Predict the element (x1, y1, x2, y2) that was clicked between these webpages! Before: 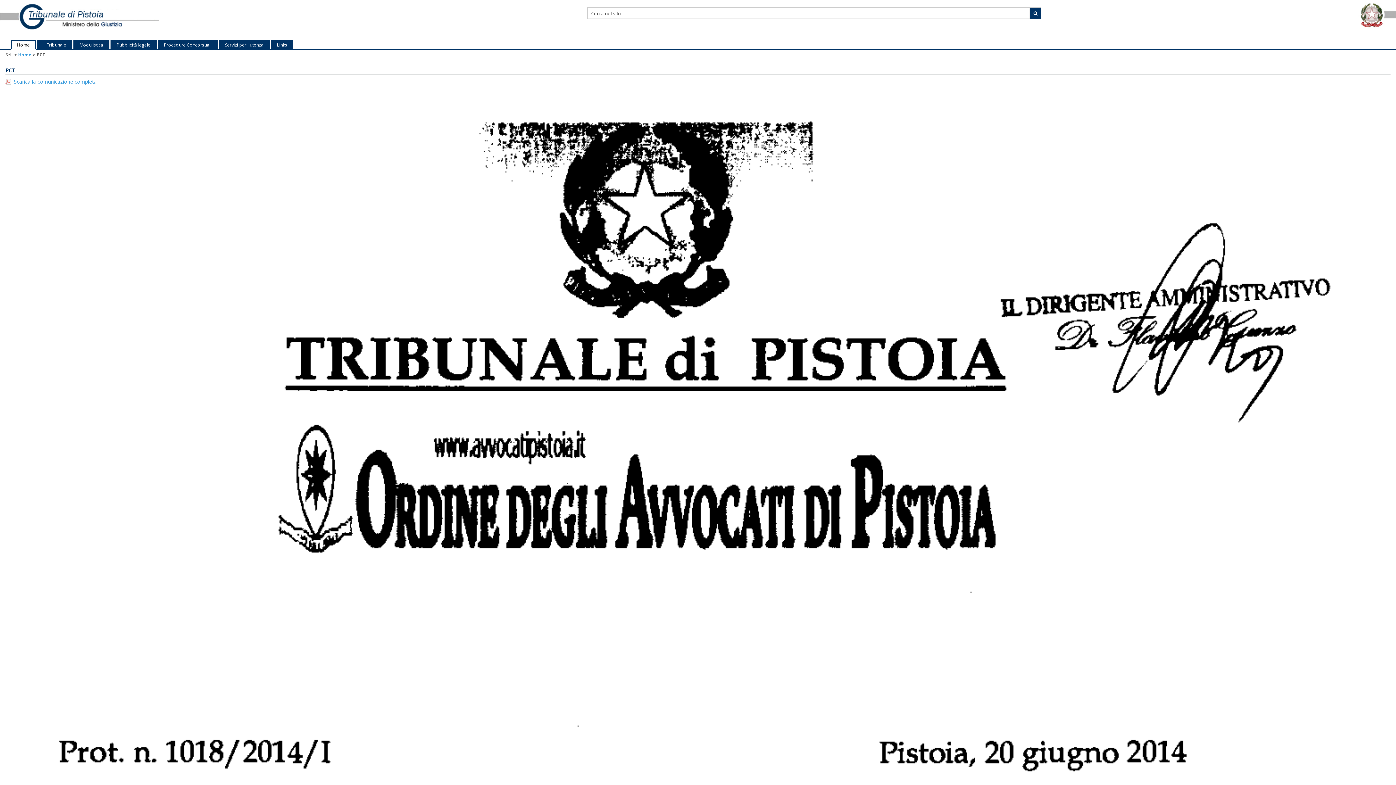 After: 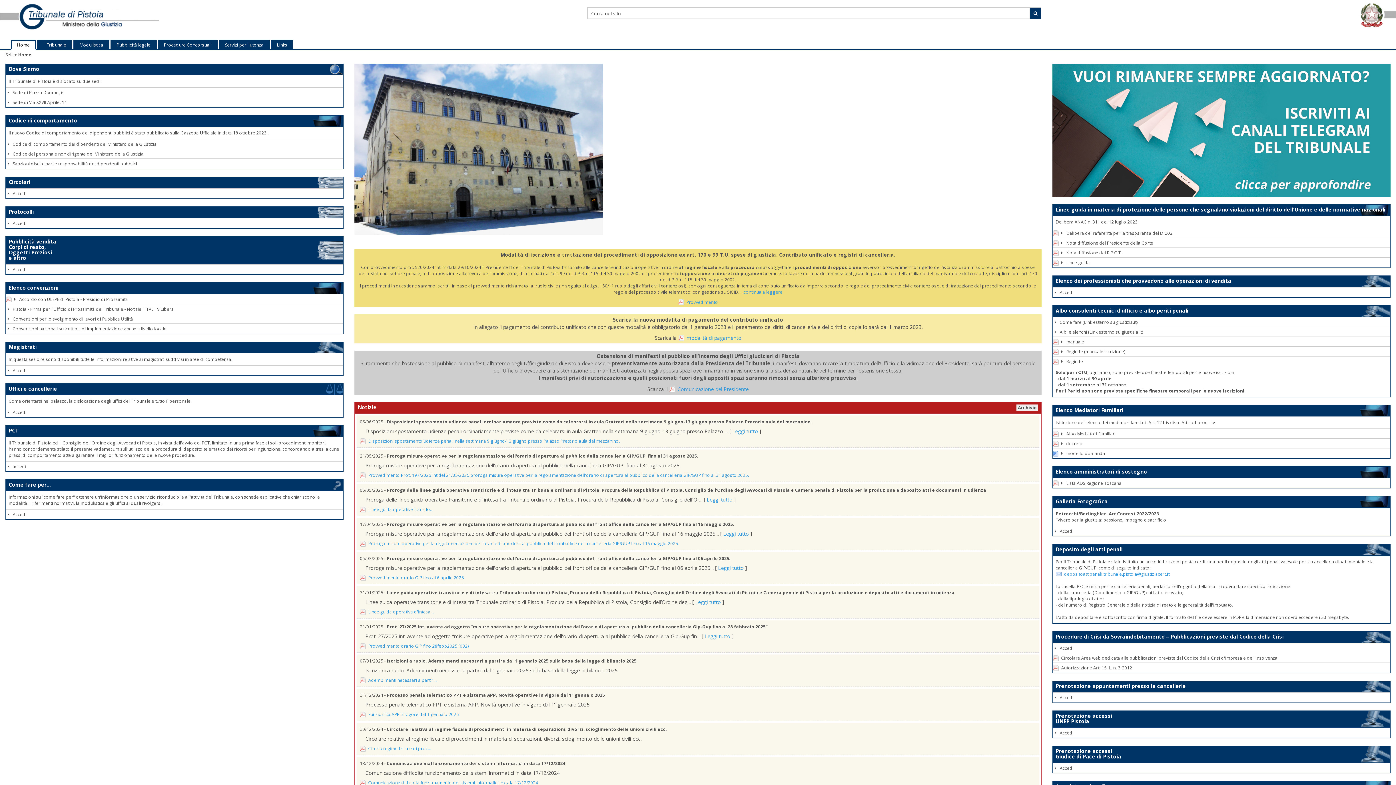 Action: label: Home bbox: (18, 51, 31, 57)